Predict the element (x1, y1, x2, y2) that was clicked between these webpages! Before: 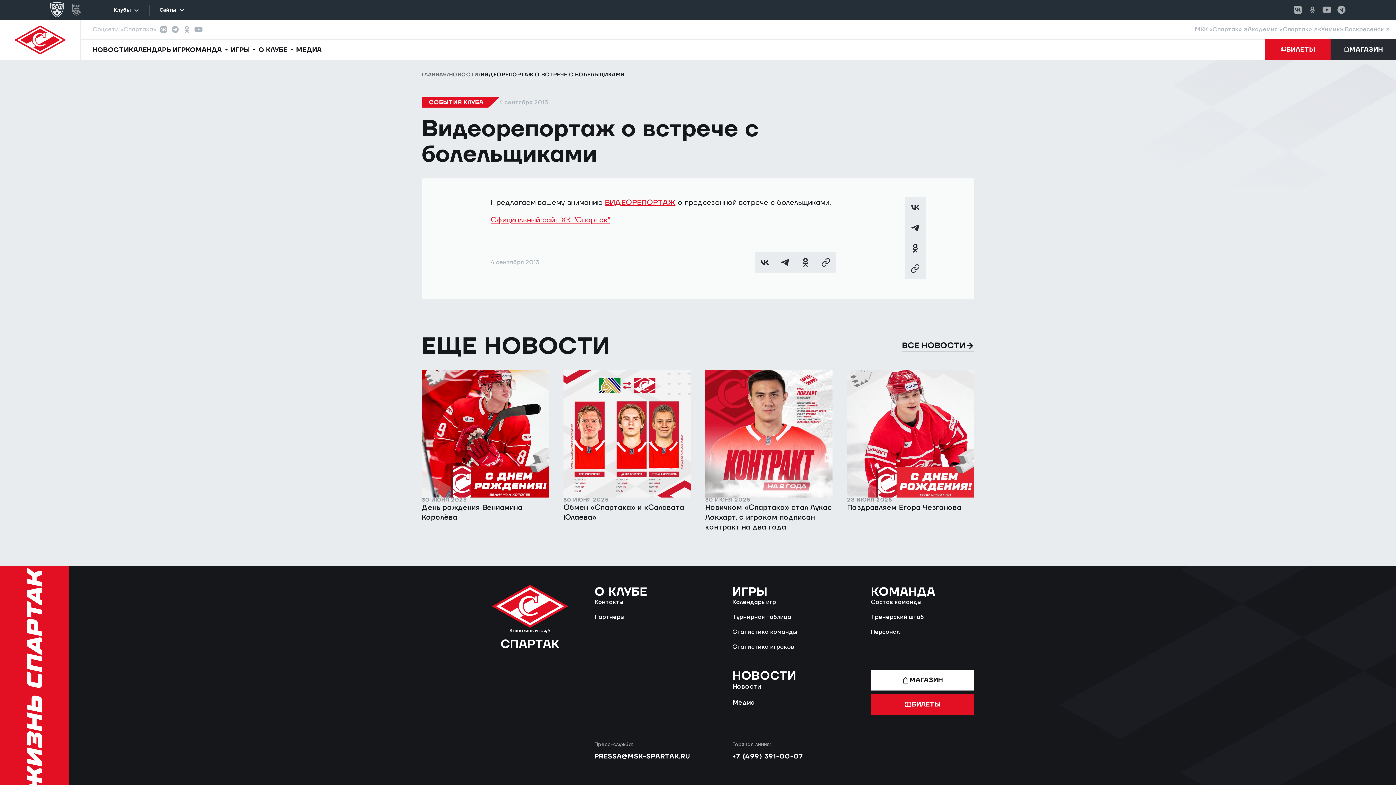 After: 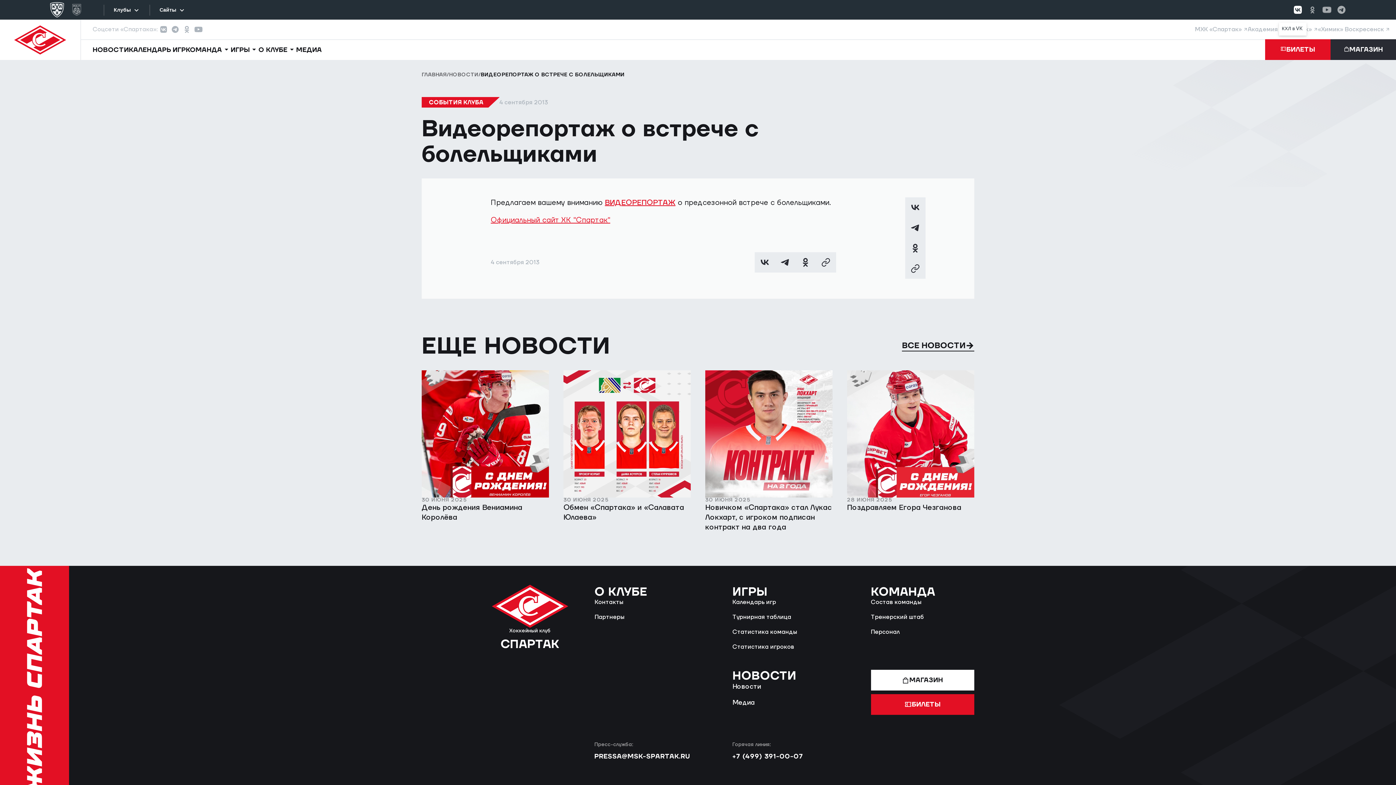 Action: bbox: (1290, 0, 1305, 19) label: КХЛ в VK